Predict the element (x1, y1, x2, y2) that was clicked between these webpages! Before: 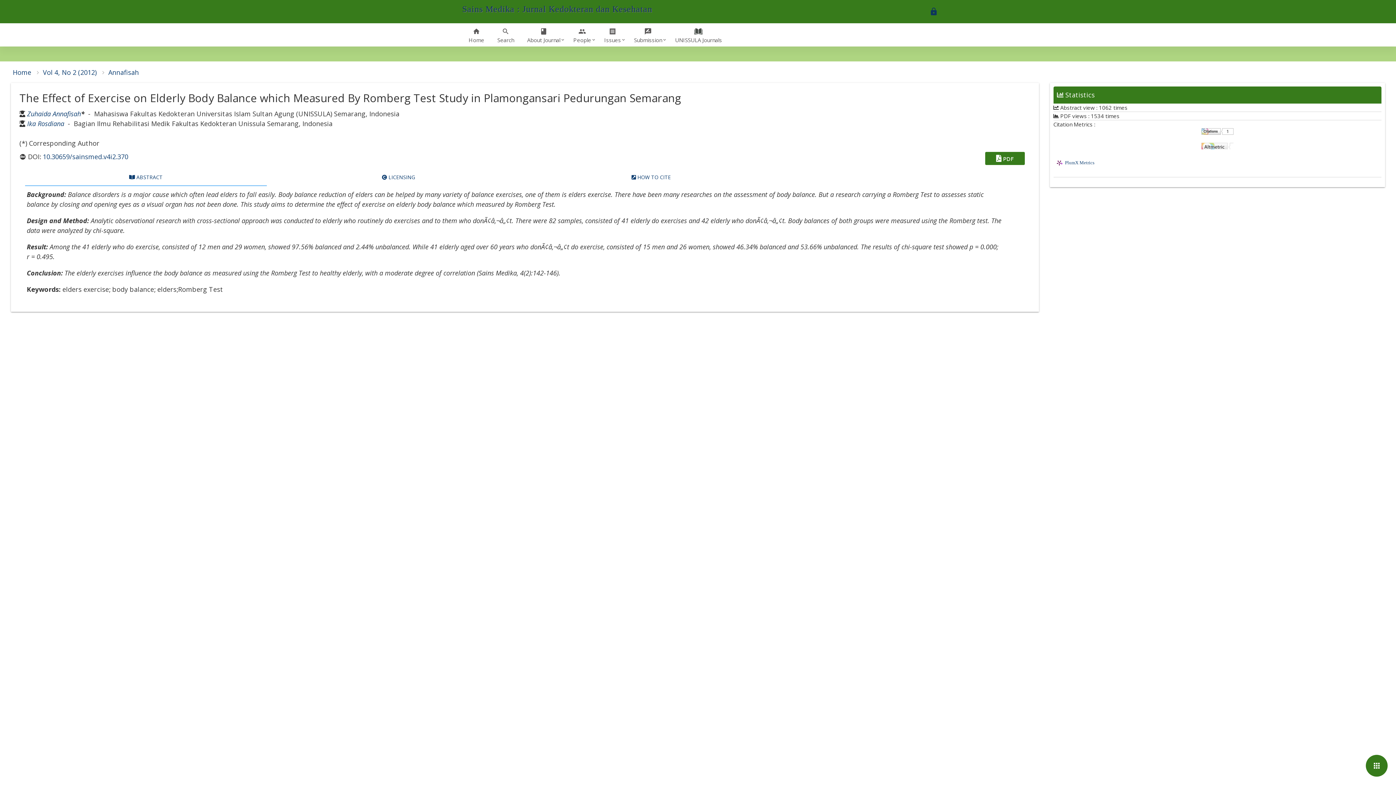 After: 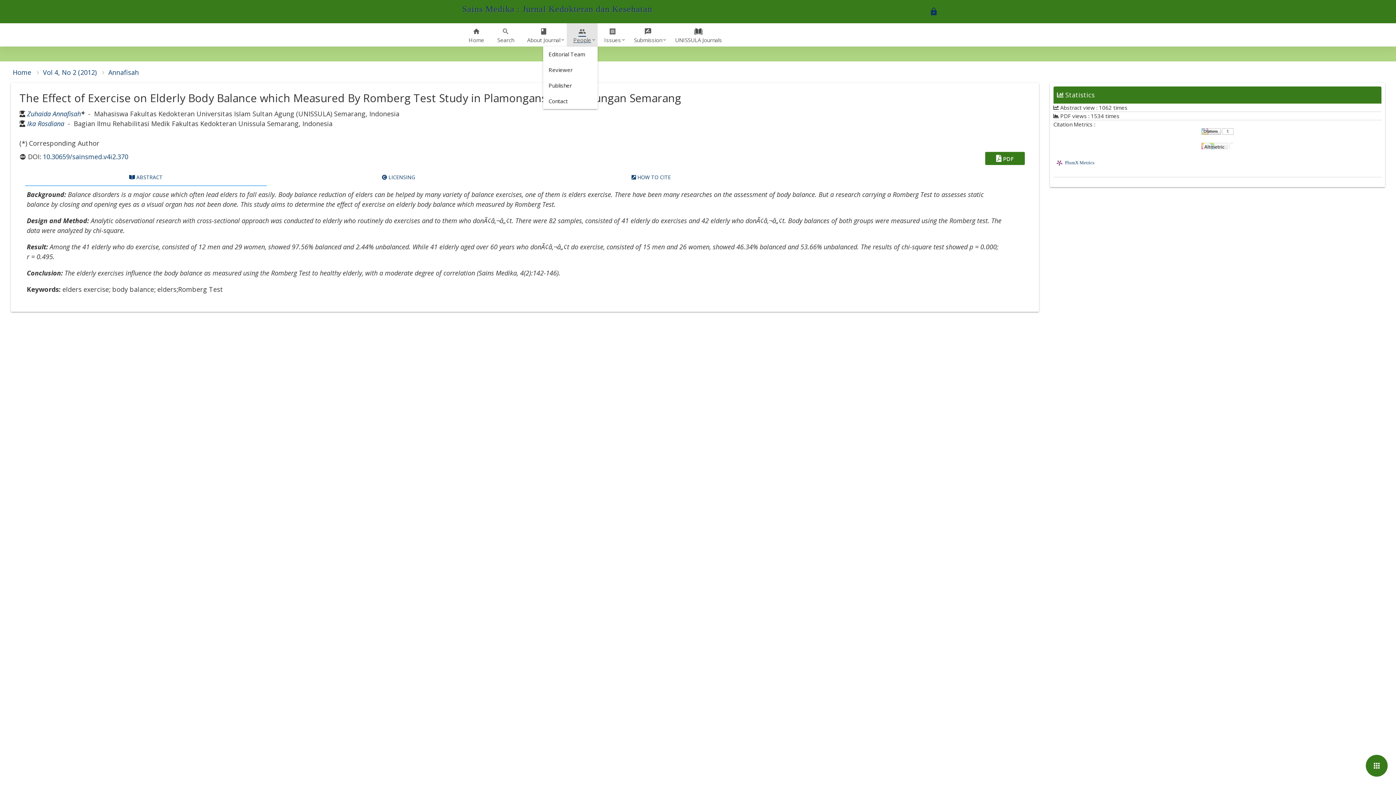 Action: label: group
People
keyboard_arrow_down bbox: (566, 23, 597, 46)